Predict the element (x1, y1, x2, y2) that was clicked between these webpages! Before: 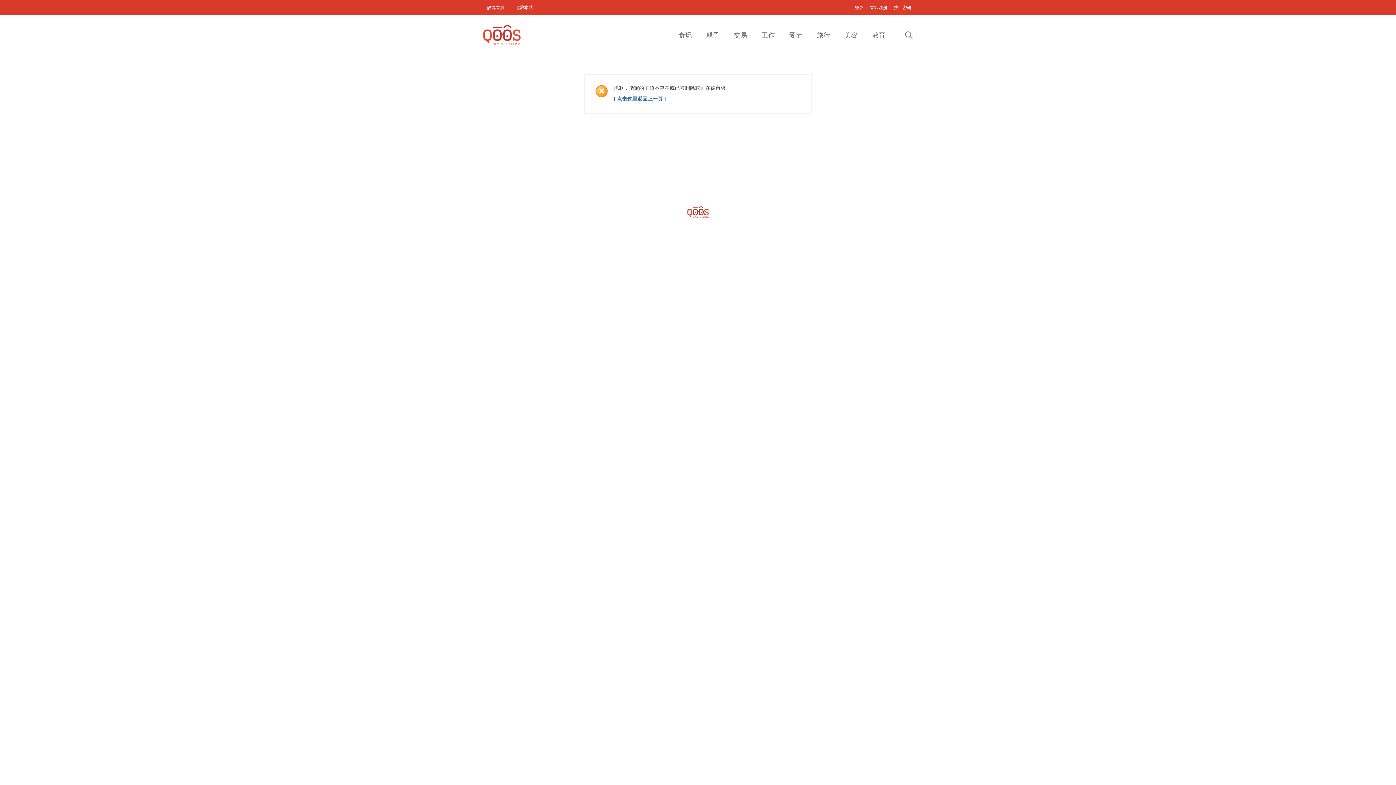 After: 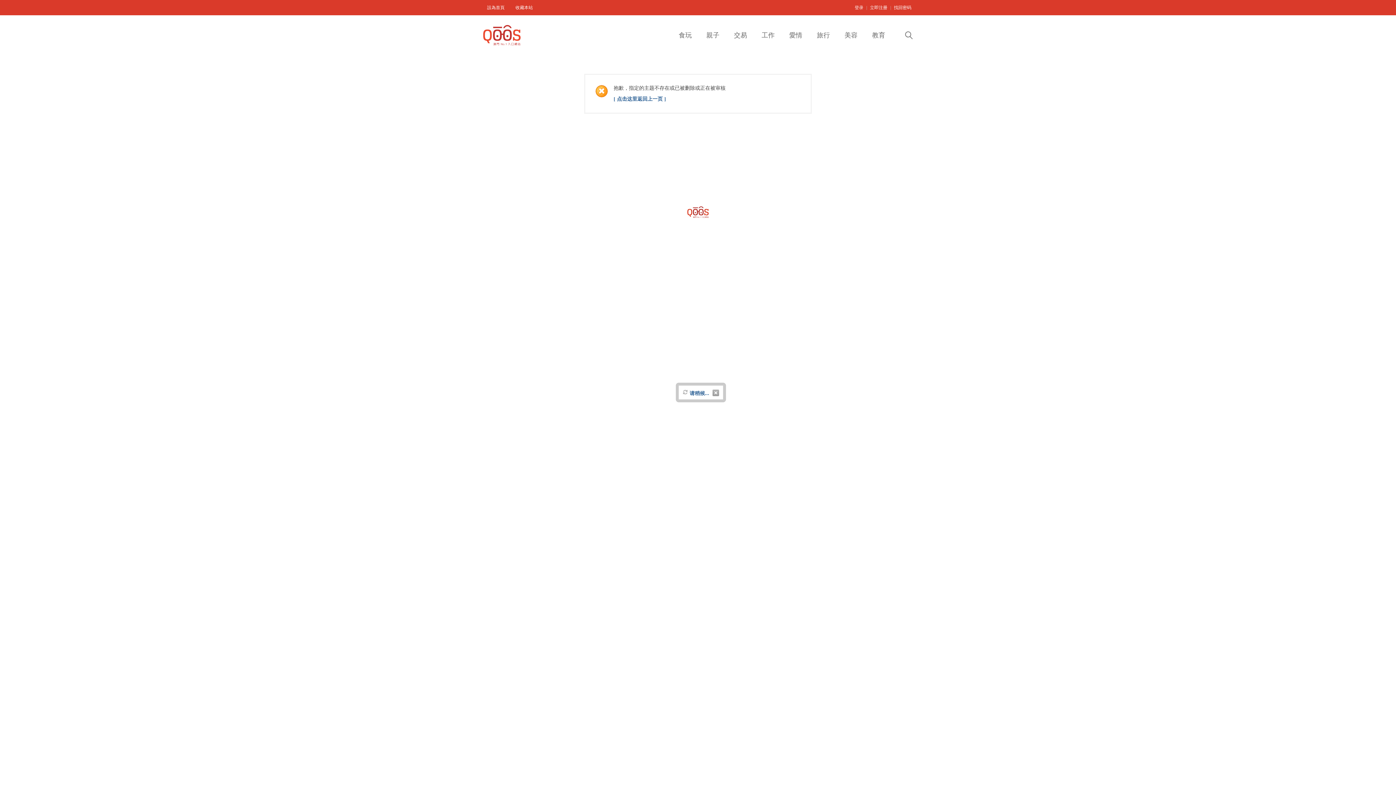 Action: label: 登录 bbox: (852, 0, 866, 13)